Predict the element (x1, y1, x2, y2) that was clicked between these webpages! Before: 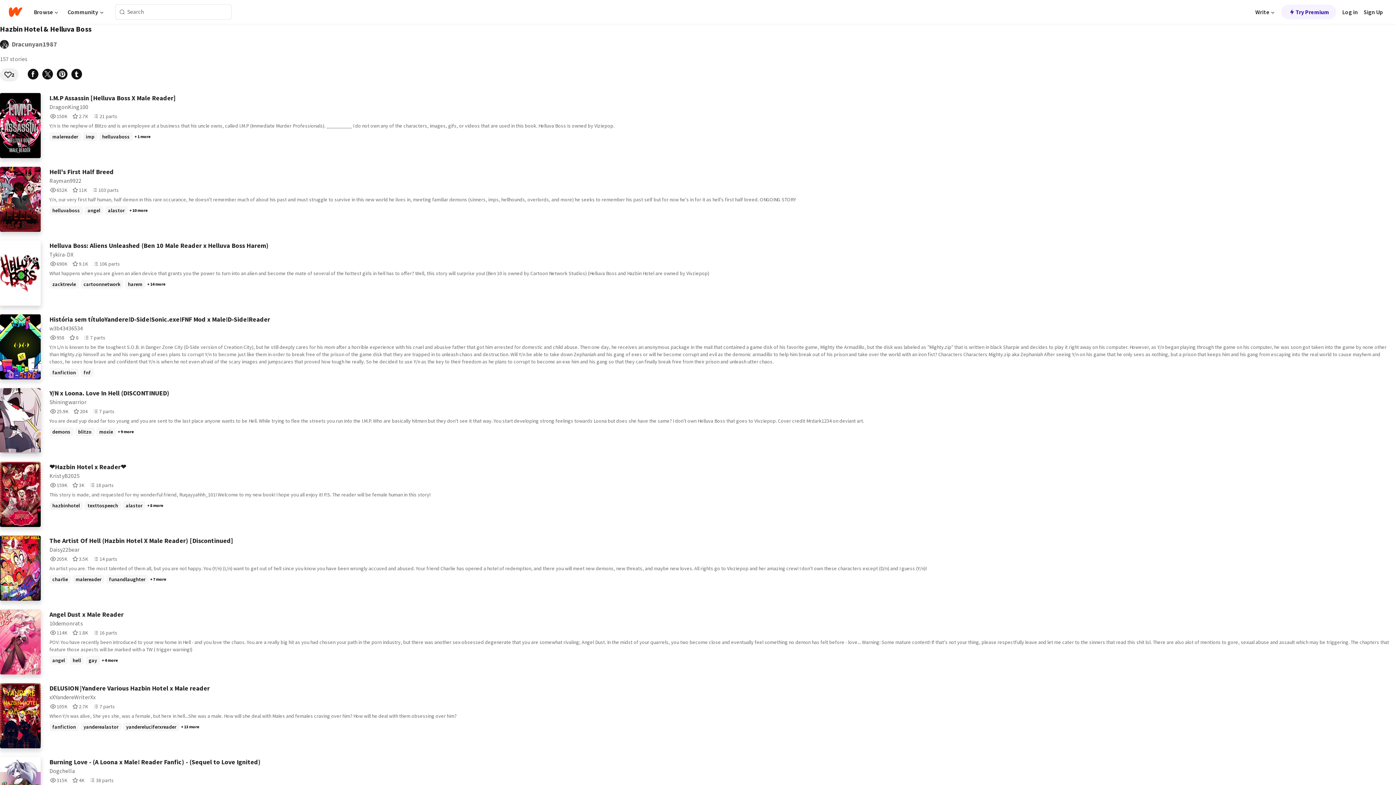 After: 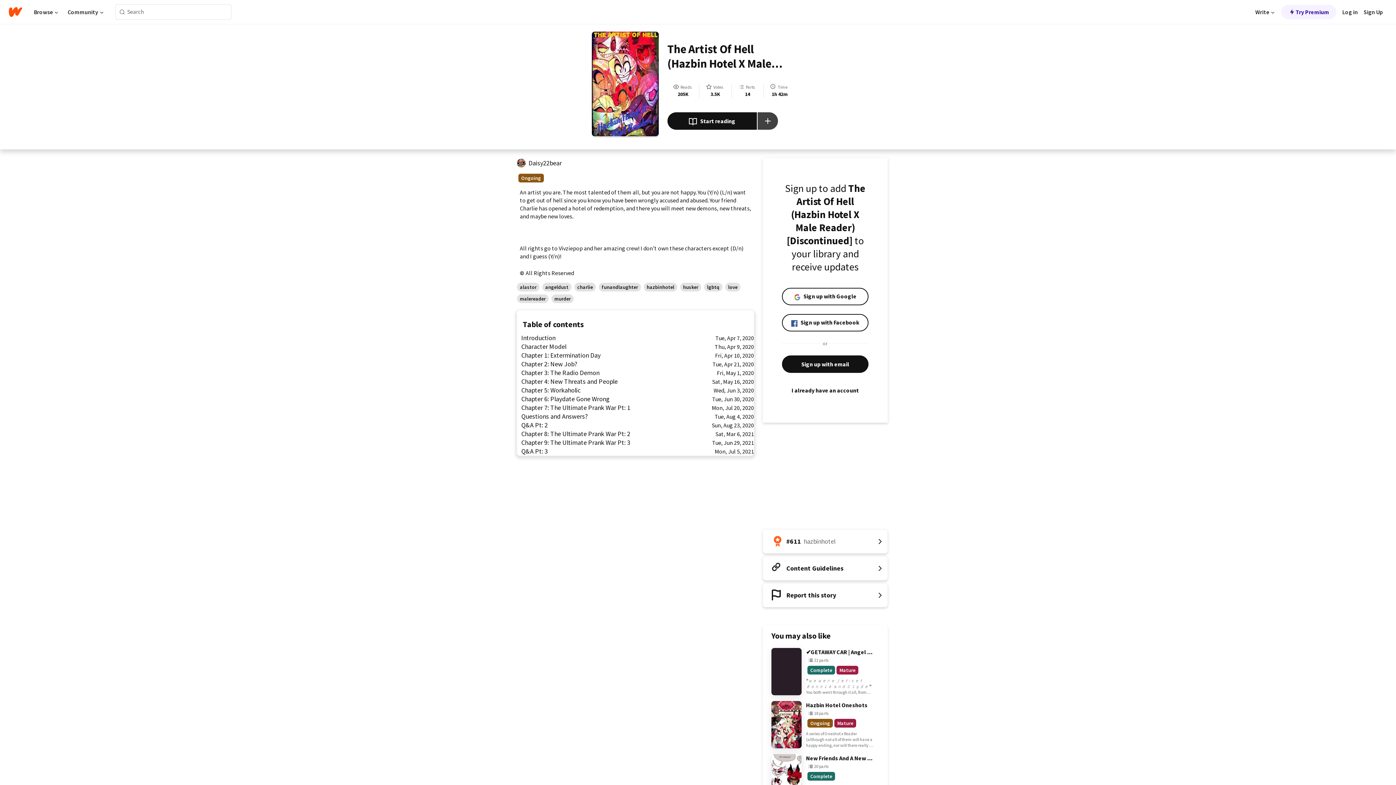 Action: label: The Artist Of Hell (Hazbin Hotel X Male Reader) [Discontinued] bbox: (49, 536, 929, 546)